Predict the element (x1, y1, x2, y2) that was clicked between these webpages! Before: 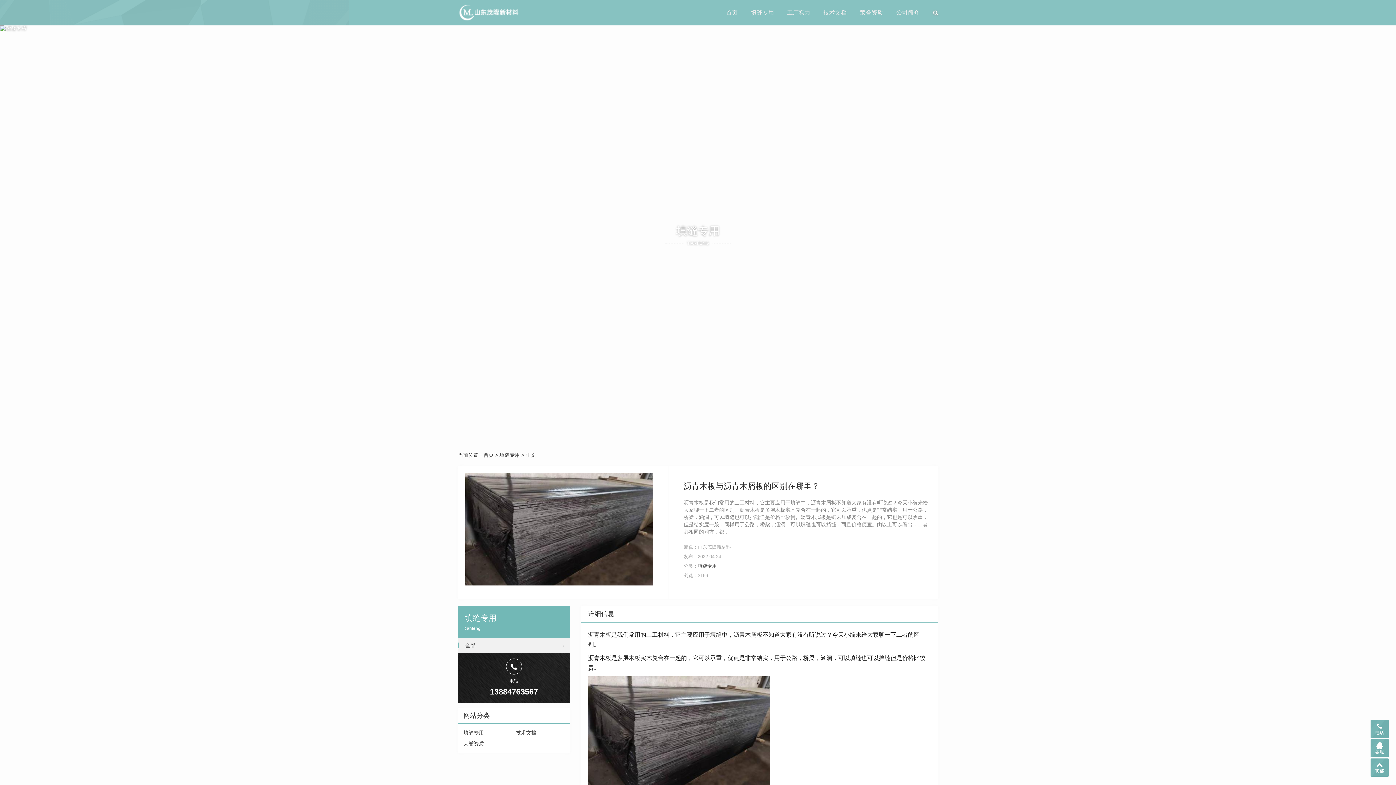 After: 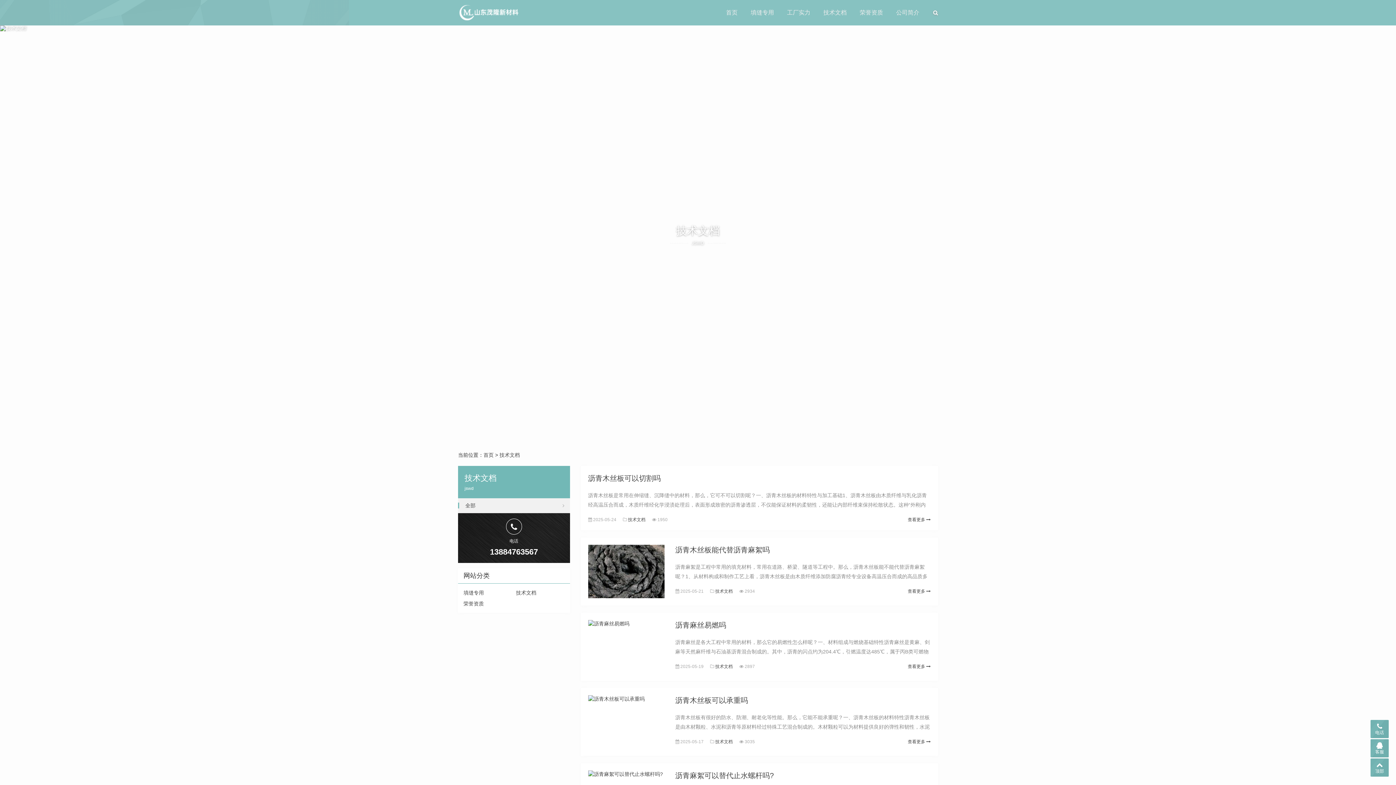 Action: label: 技术文档 bbox: (817, 3, 853, 21)